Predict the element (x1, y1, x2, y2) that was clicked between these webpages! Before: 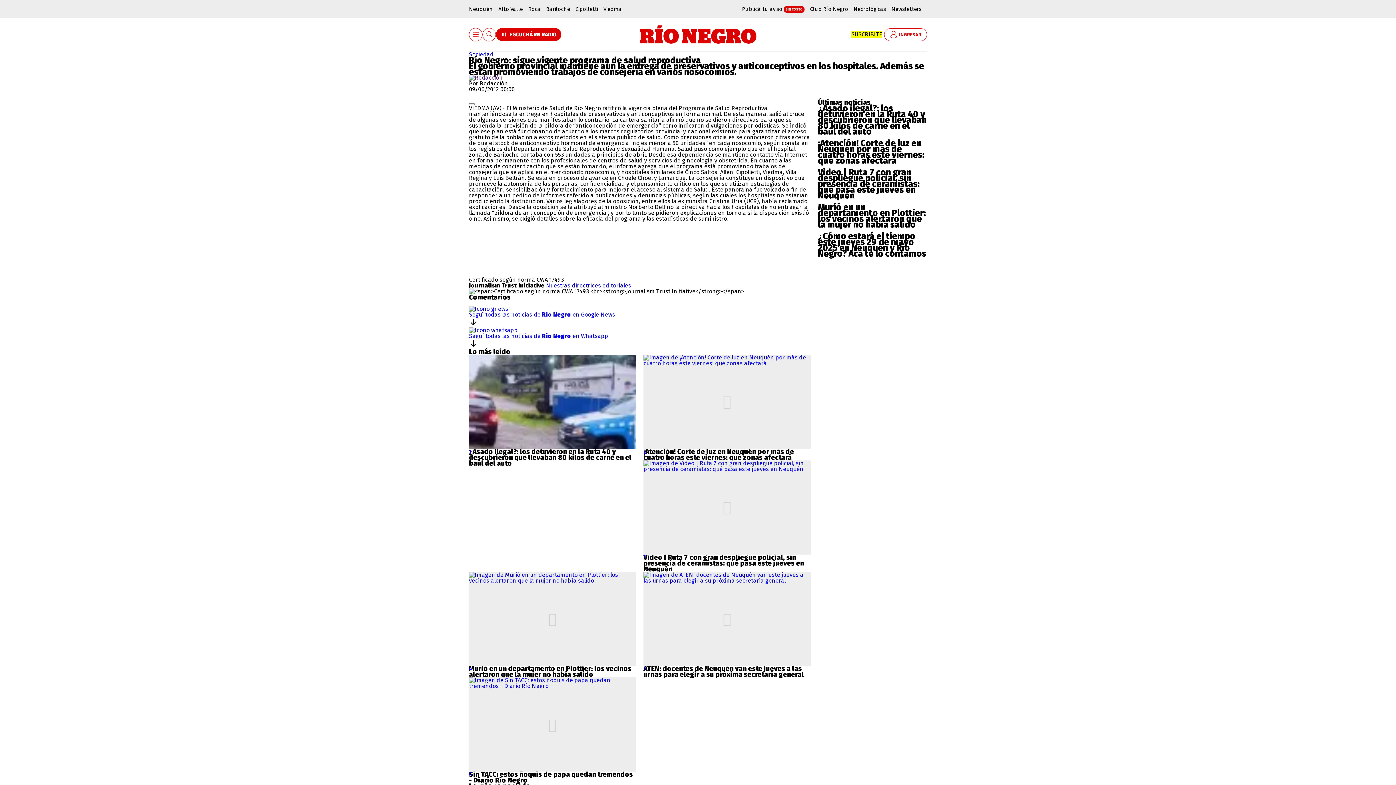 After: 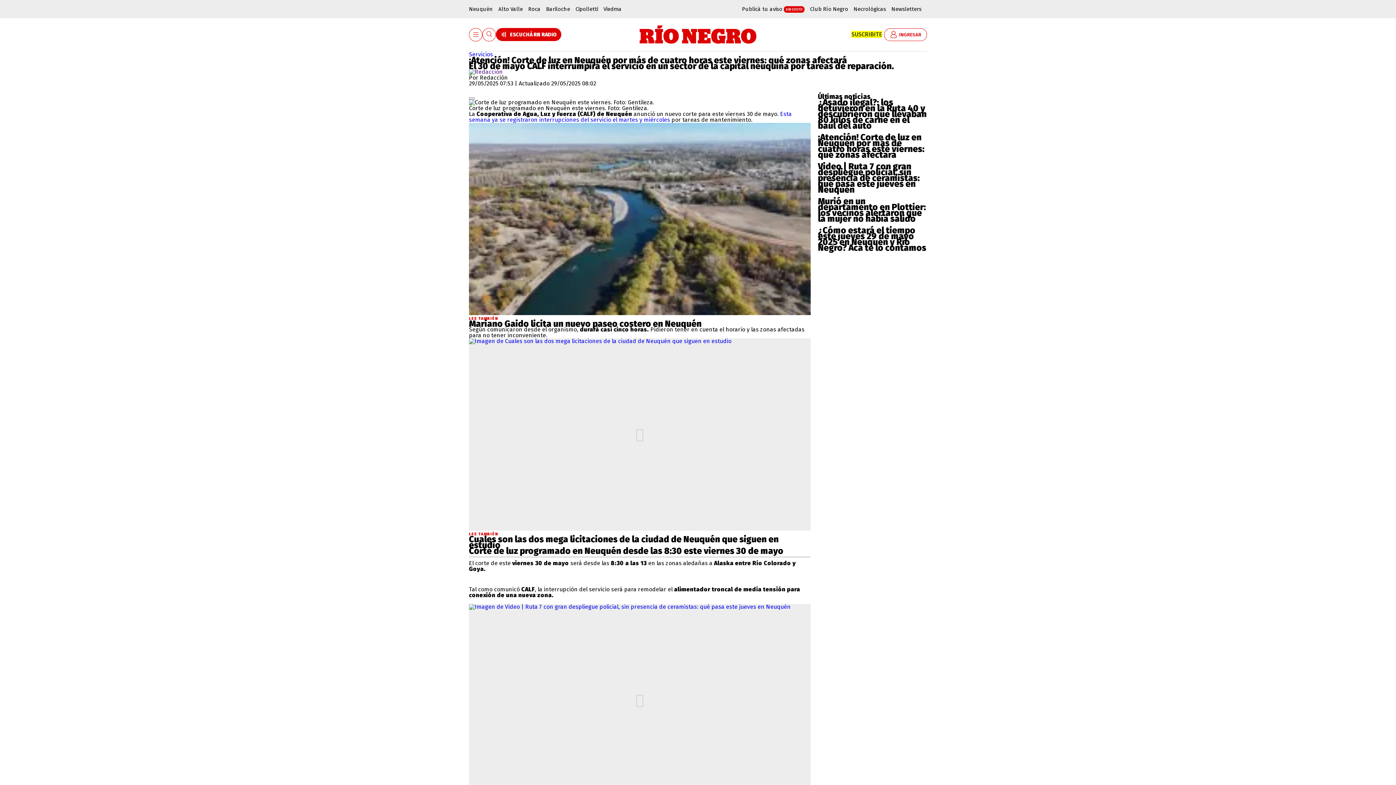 Action: label: 2 bbox: (643, 449, 810, 454)